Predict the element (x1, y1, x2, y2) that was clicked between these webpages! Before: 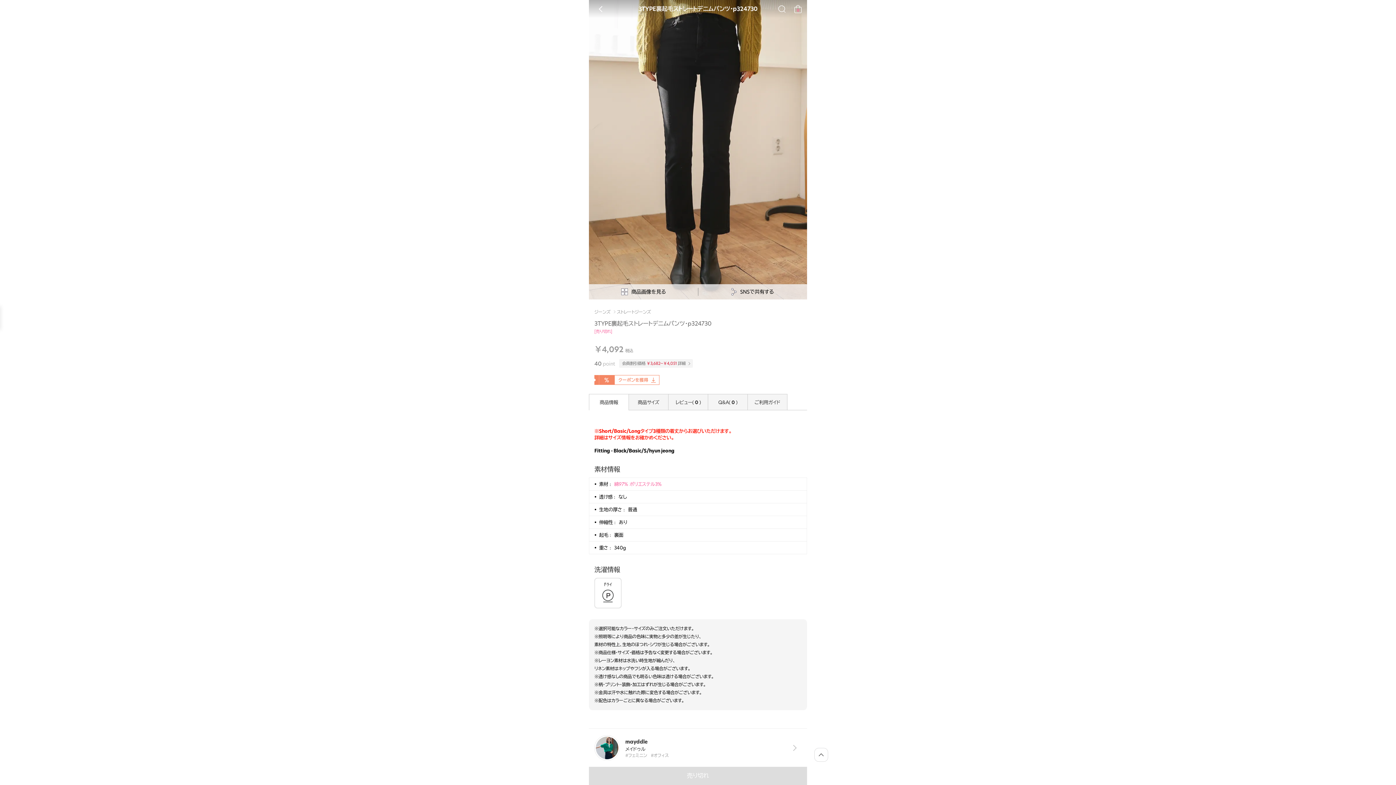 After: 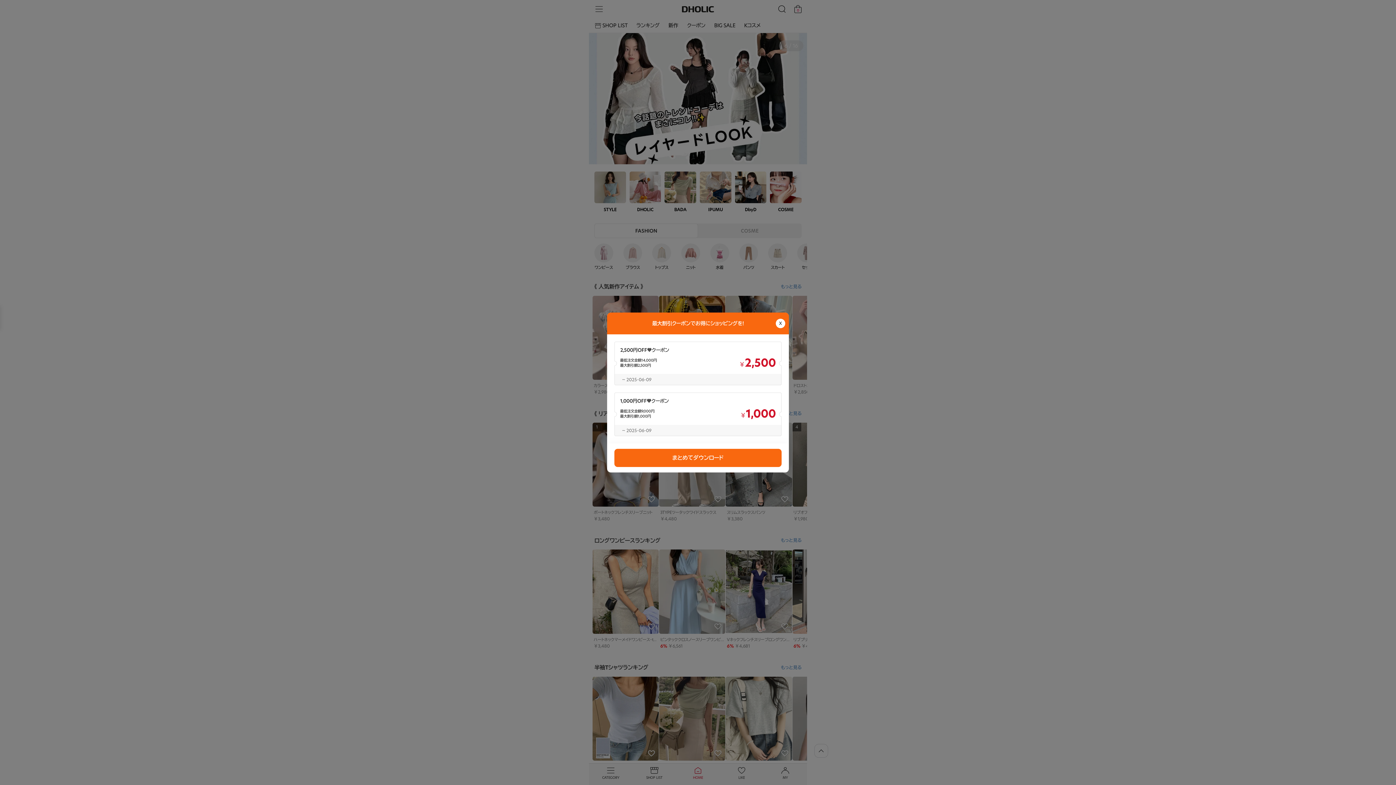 Action: label: mayddle
メイドゥル
#フェミニン
#オフィス bbox: (594, 735, 785, 761)